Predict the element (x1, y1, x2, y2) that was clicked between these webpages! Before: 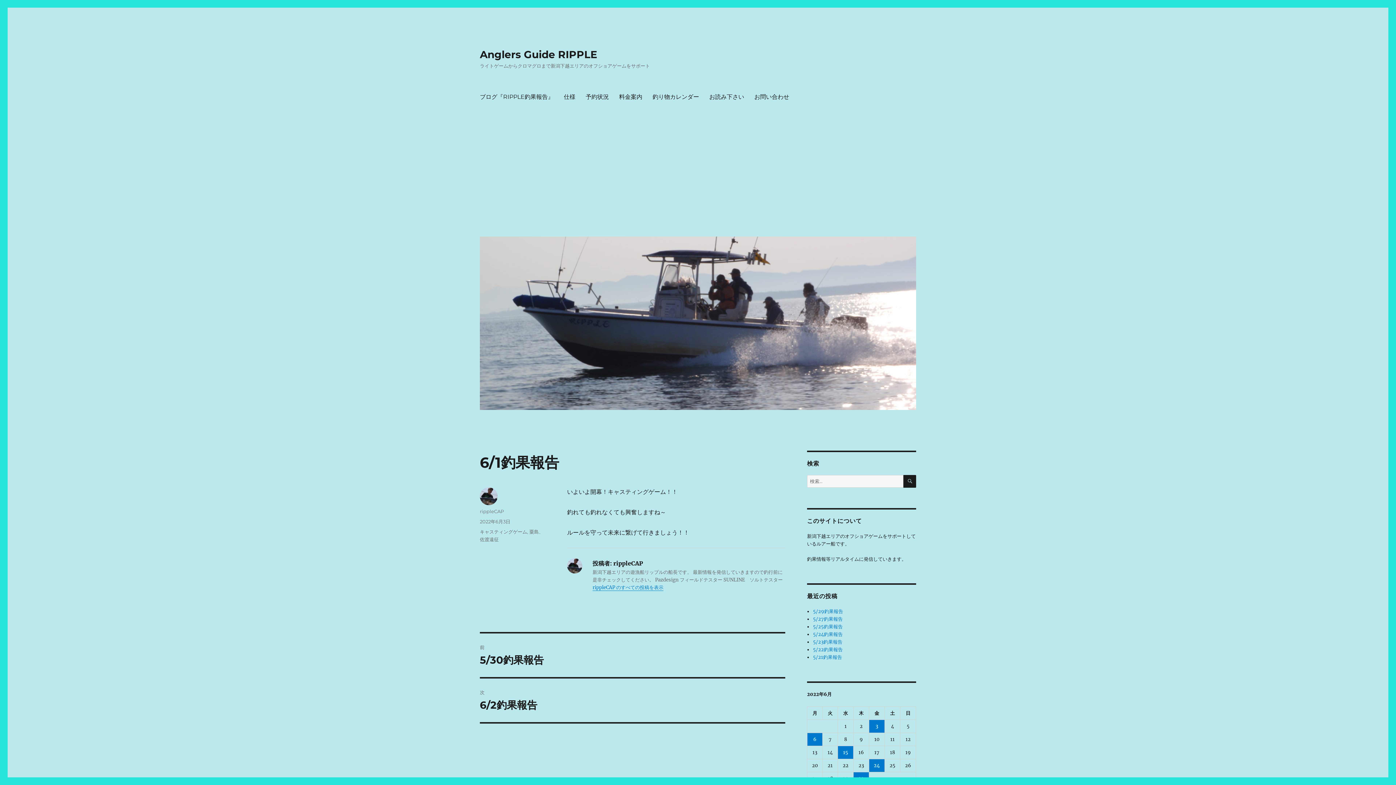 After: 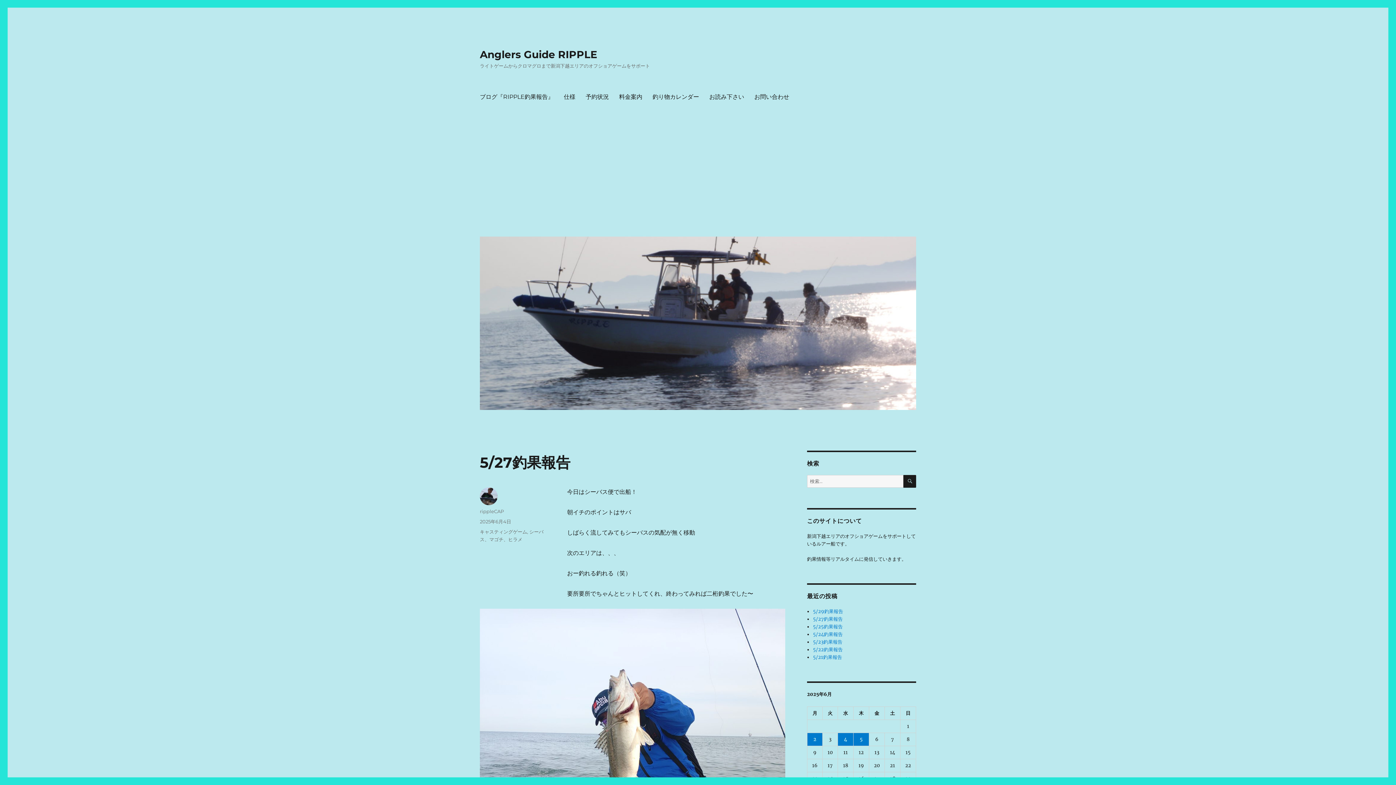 Action: bbox: (813, 616, 843, 622) label: 5/27釣果報告